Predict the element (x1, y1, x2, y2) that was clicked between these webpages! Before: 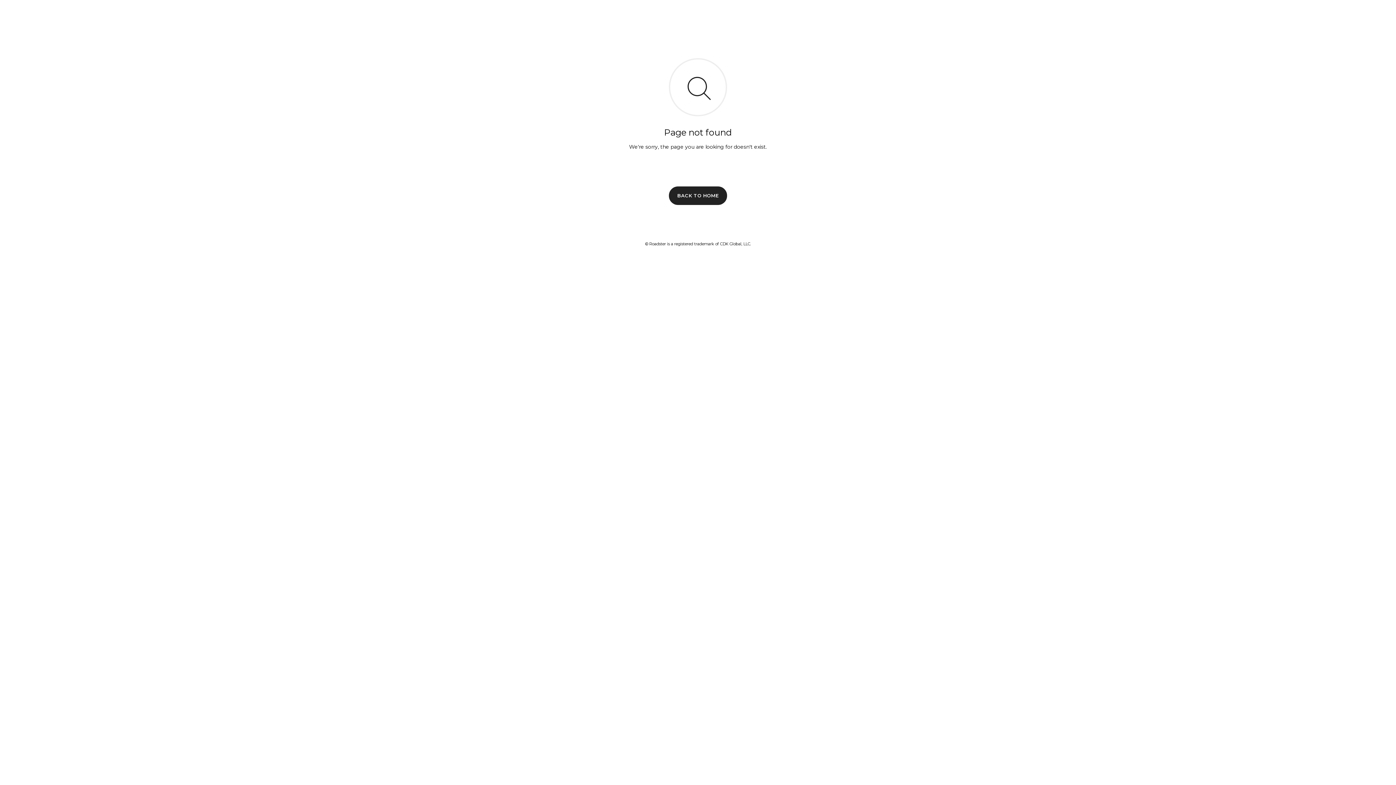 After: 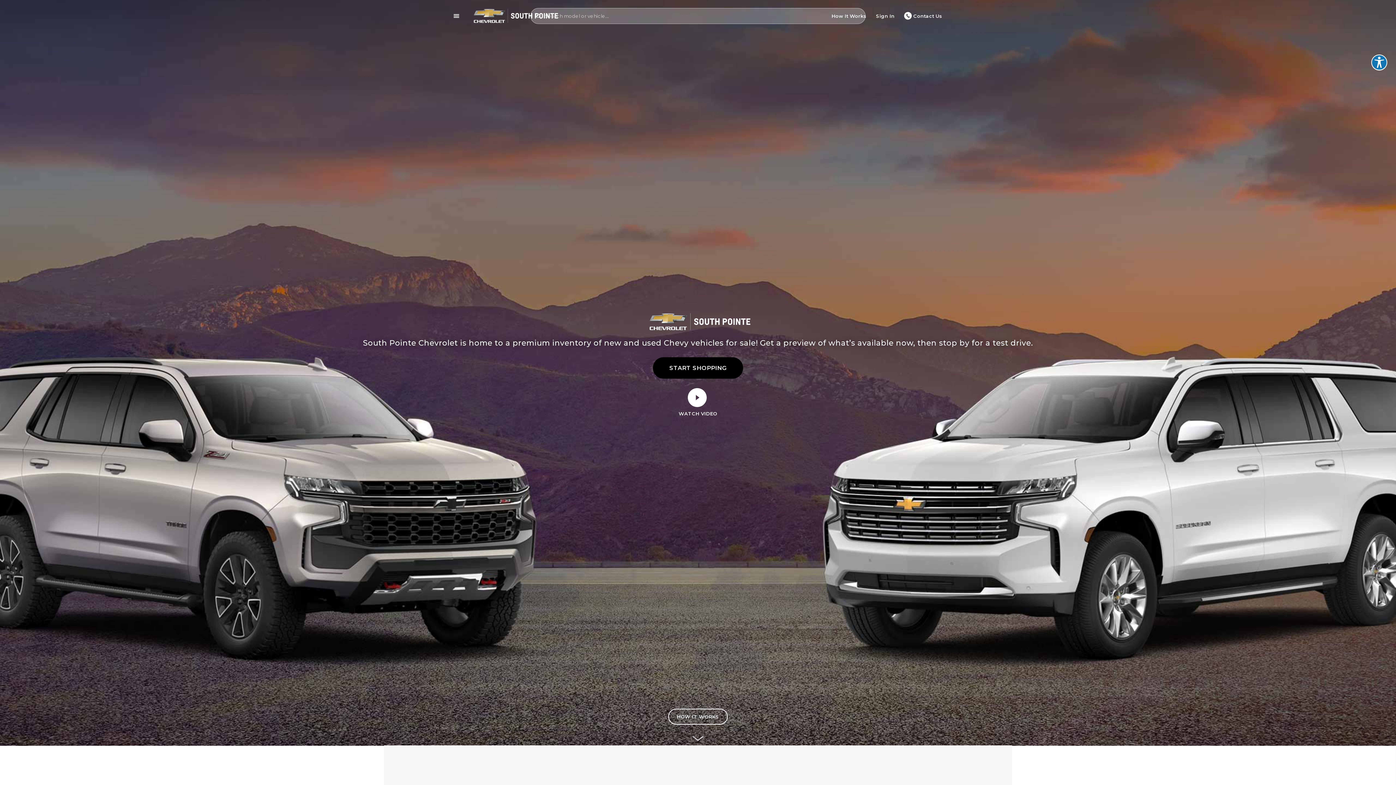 Action: bbox: (669, 186, 727, 204) label: BACK TO HOME